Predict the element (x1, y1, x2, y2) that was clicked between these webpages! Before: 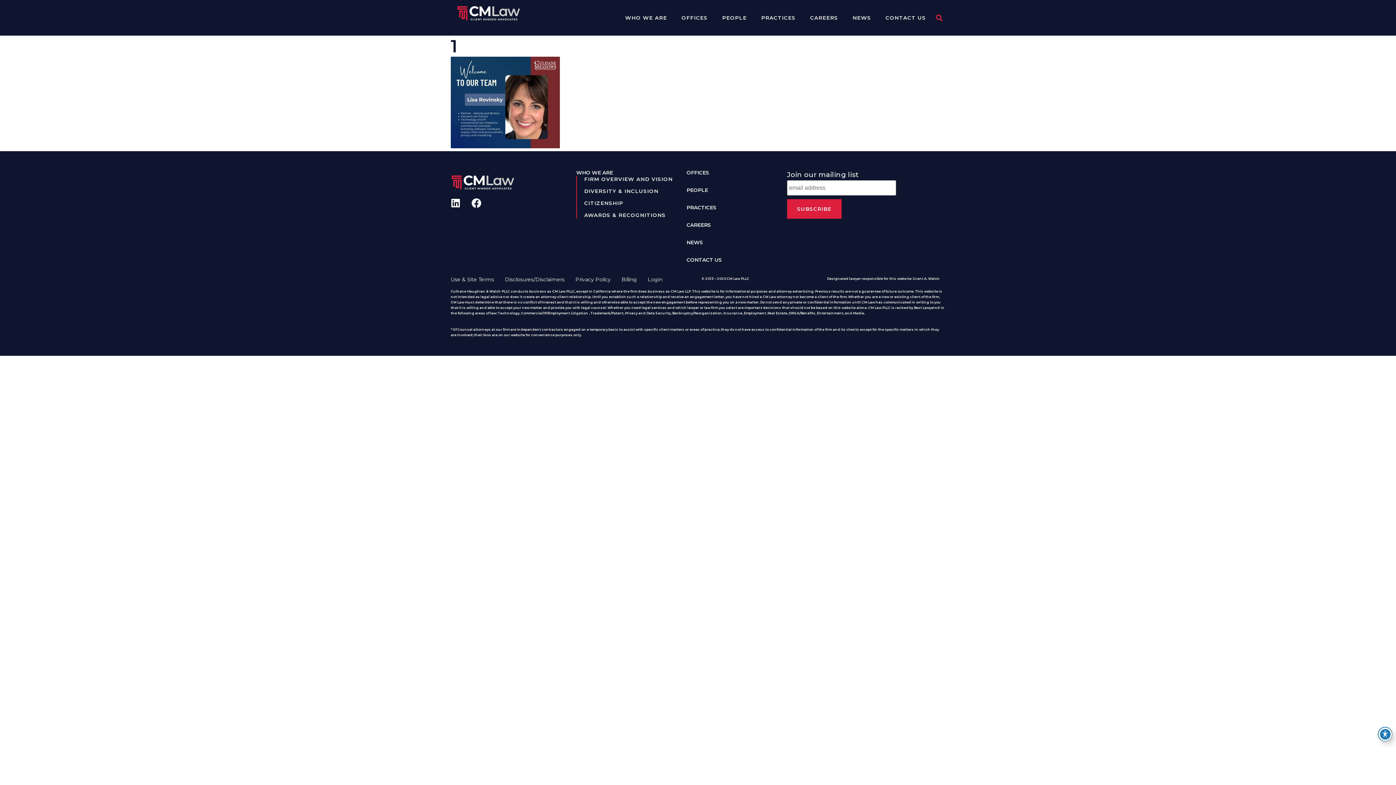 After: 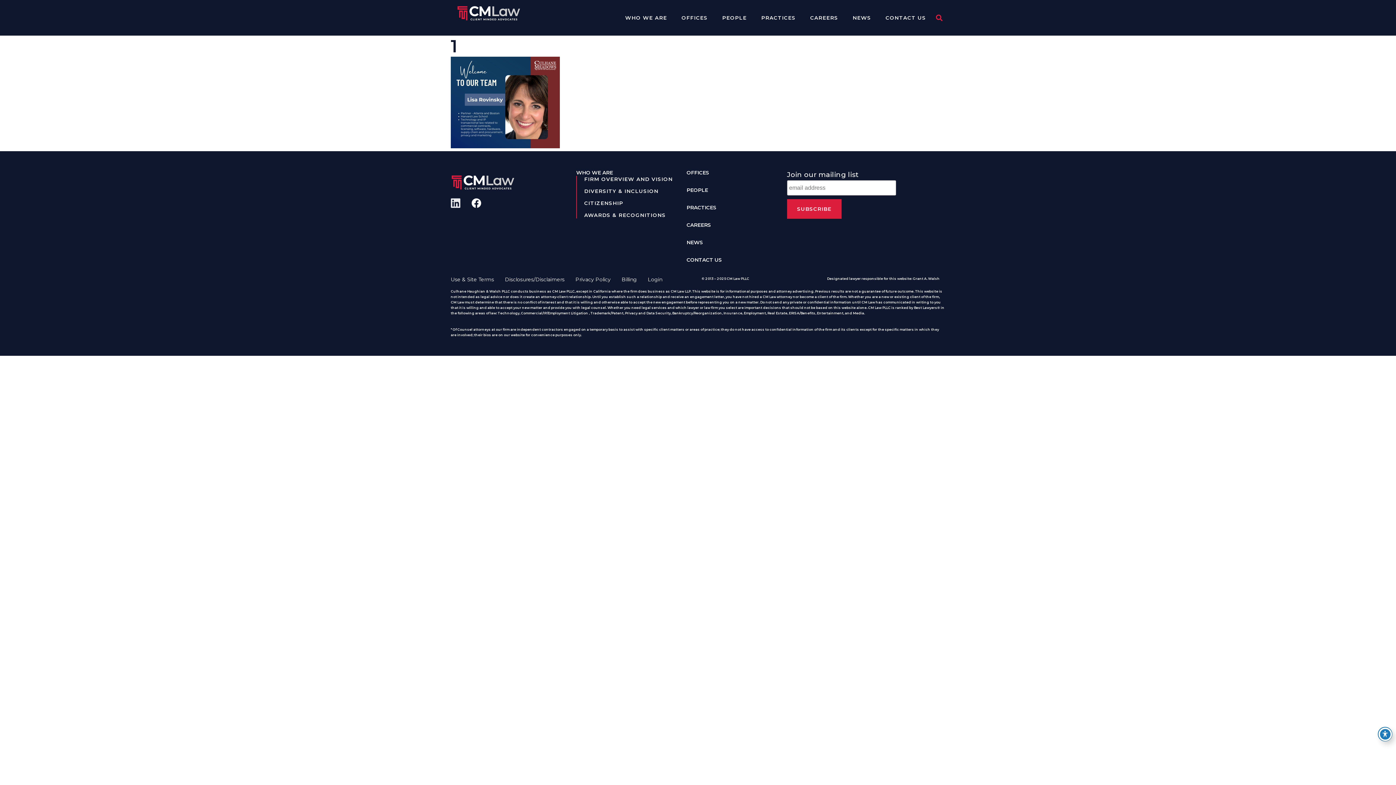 Action: bbox: (450, 198, 460, 208) label: Linkedin